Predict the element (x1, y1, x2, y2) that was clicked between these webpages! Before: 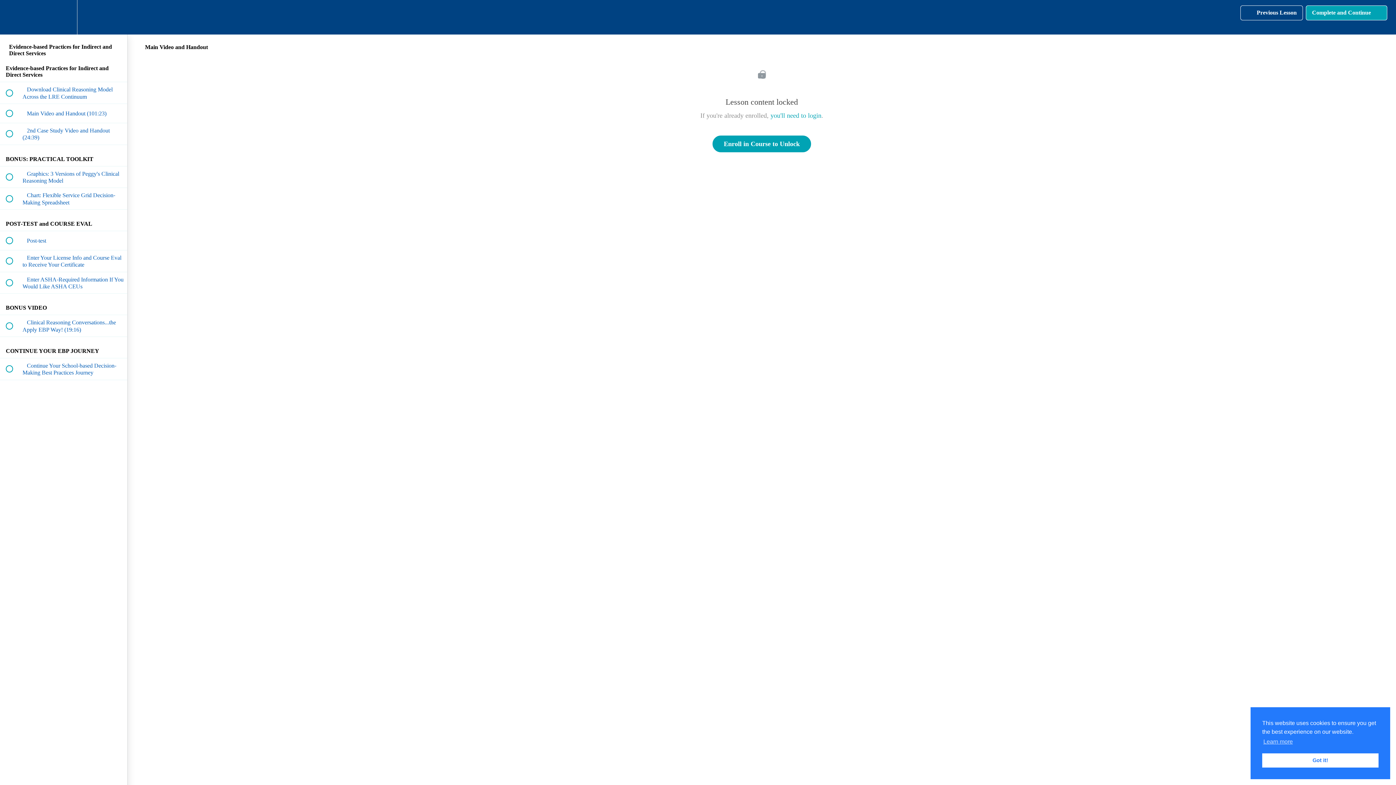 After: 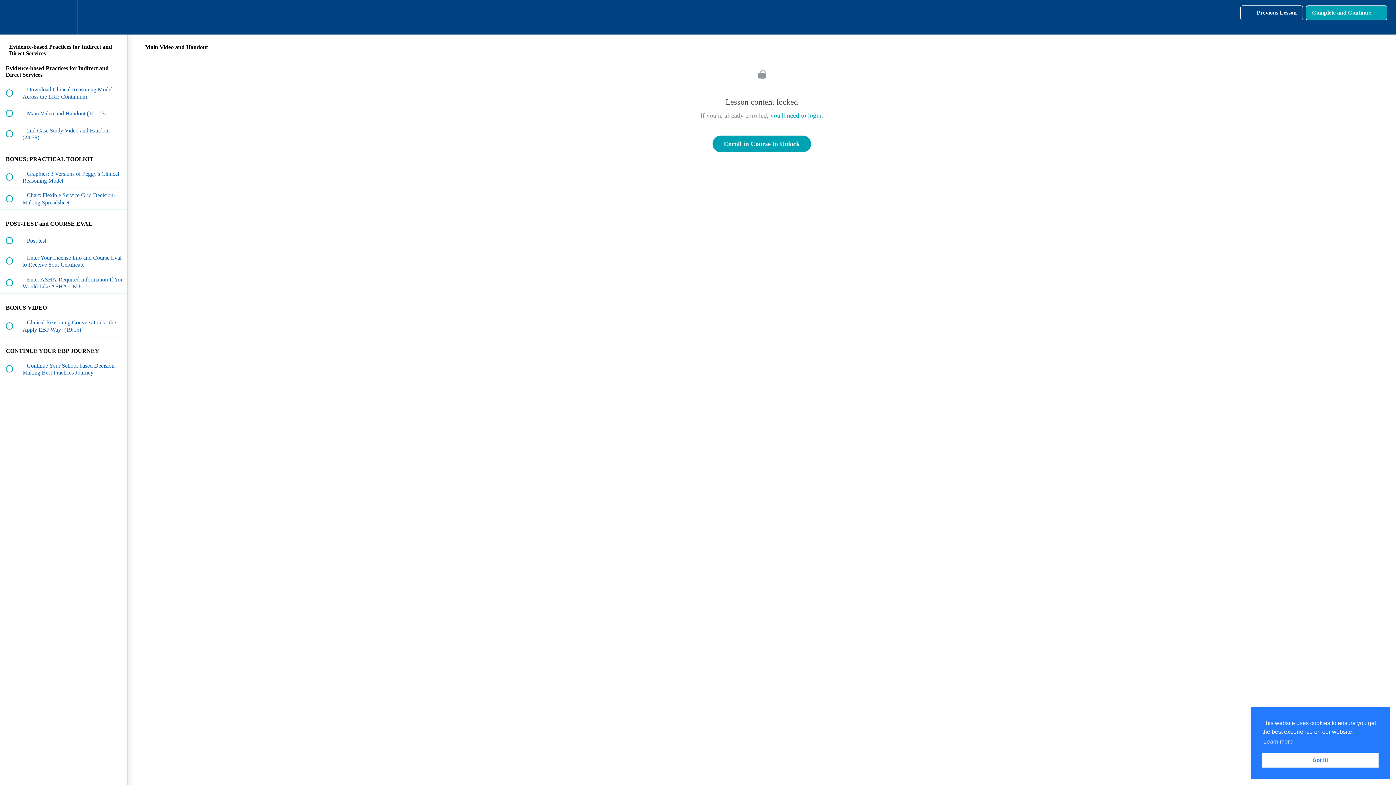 Action: bbox: (1306, 5, 1387, 20) label: Complete and Continue
 